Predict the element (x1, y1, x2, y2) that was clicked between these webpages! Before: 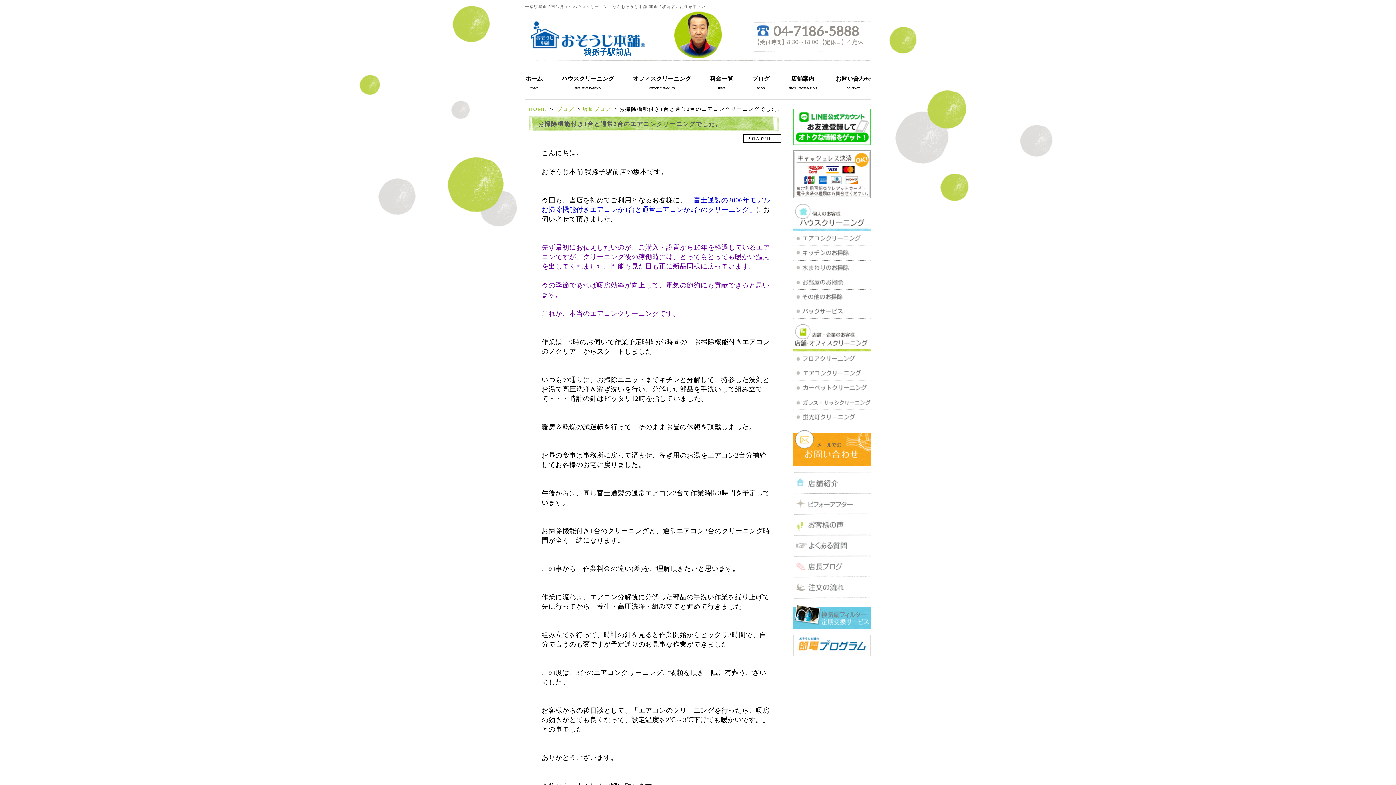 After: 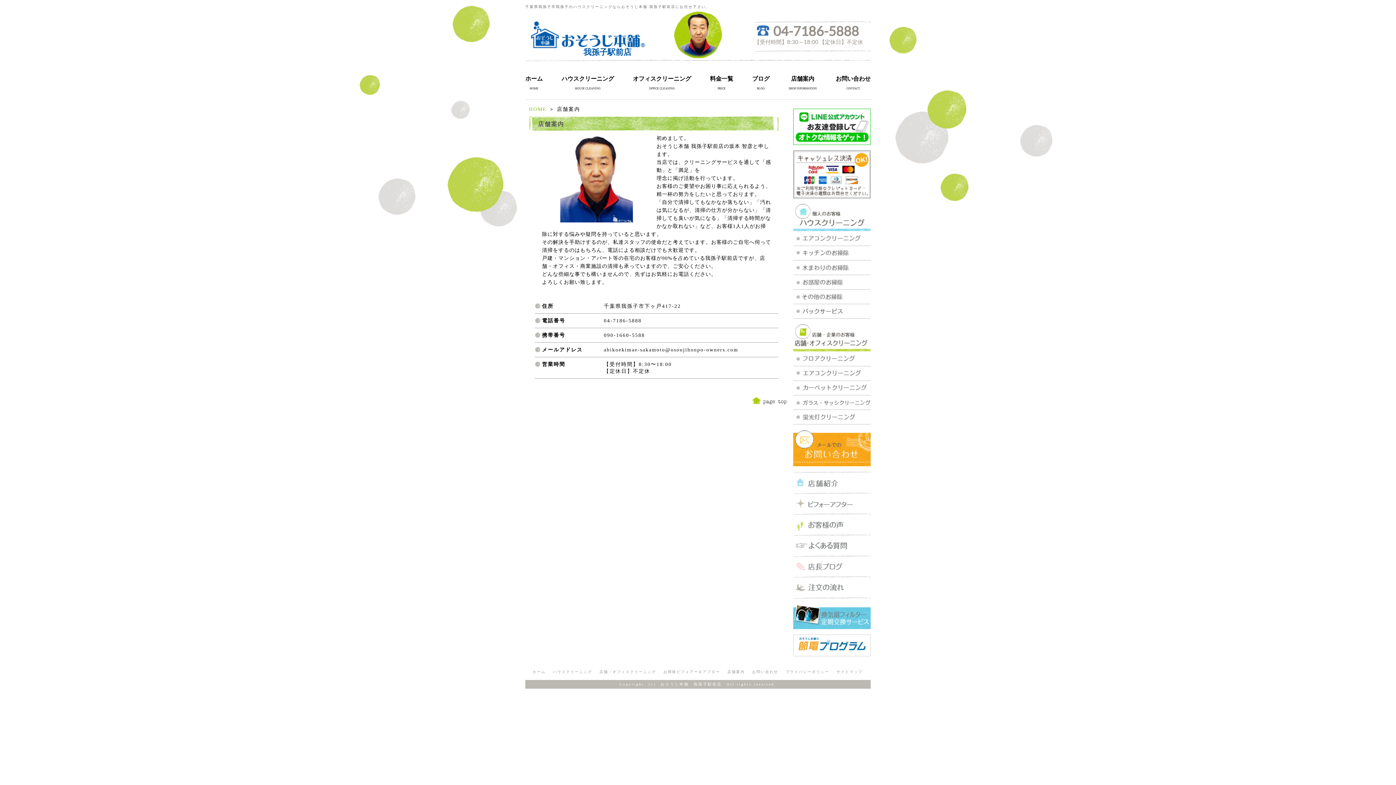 Action: label: 店舗案内 bbox: (788, 73, 817, 83)